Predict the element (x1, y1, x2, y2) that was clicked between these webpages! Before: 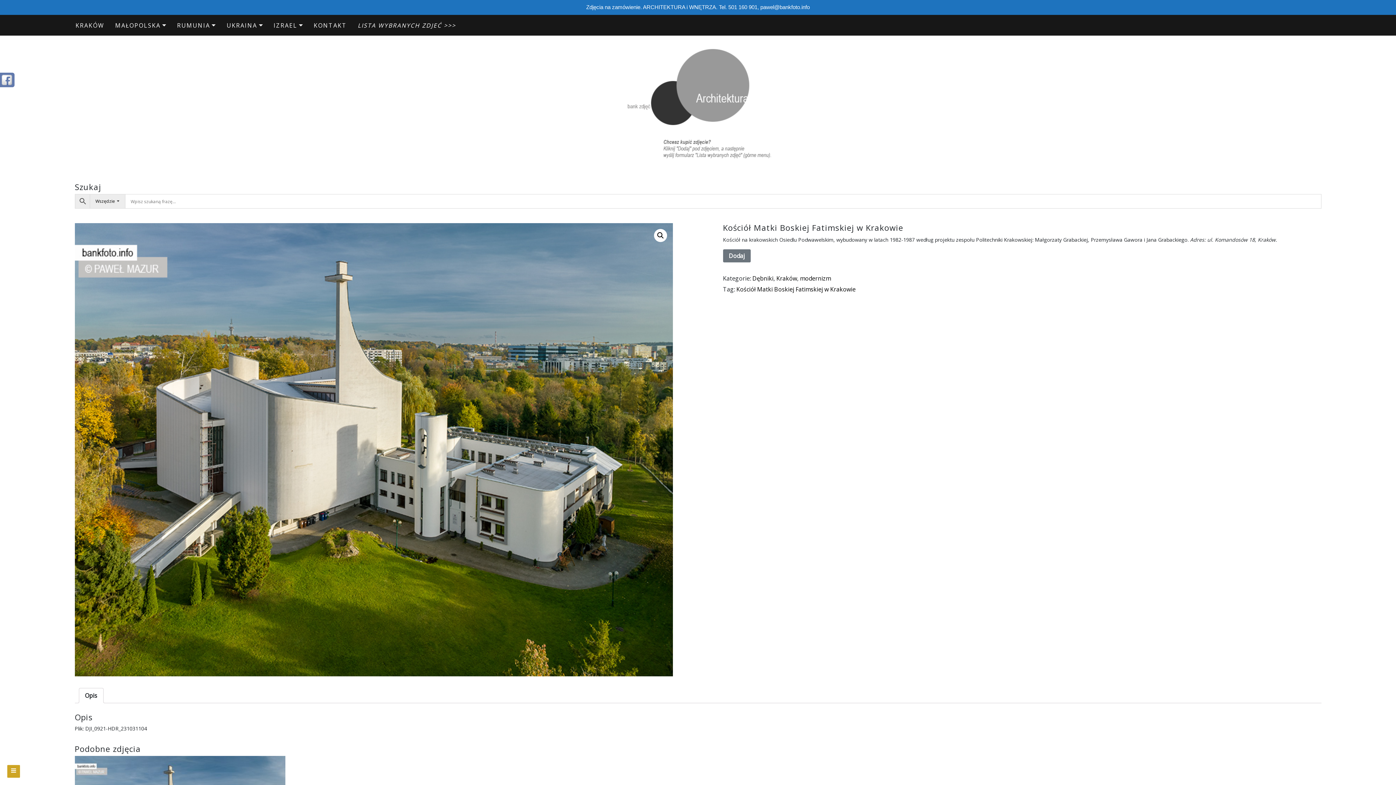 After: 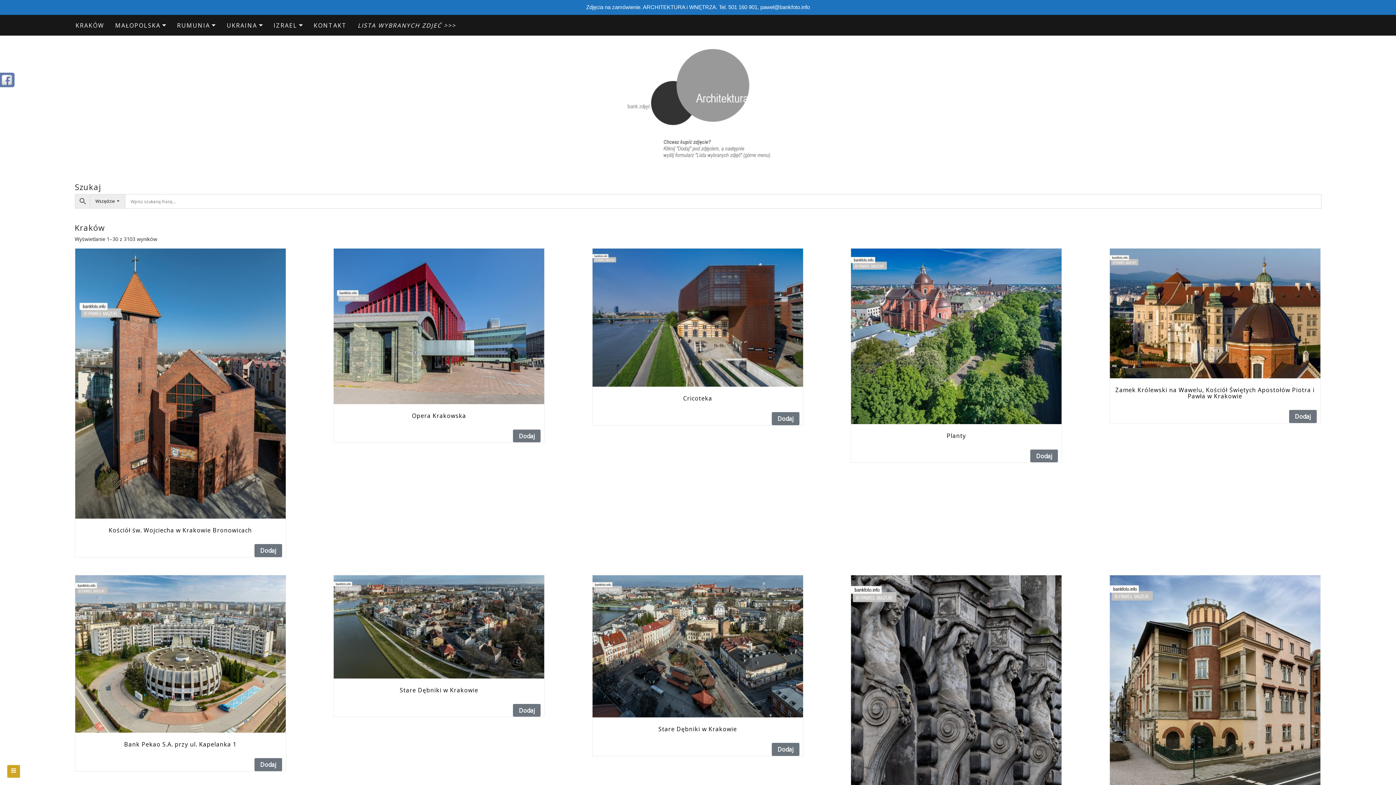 Action: label: KRAKÓW bbox: (70, 15, 109, 35)